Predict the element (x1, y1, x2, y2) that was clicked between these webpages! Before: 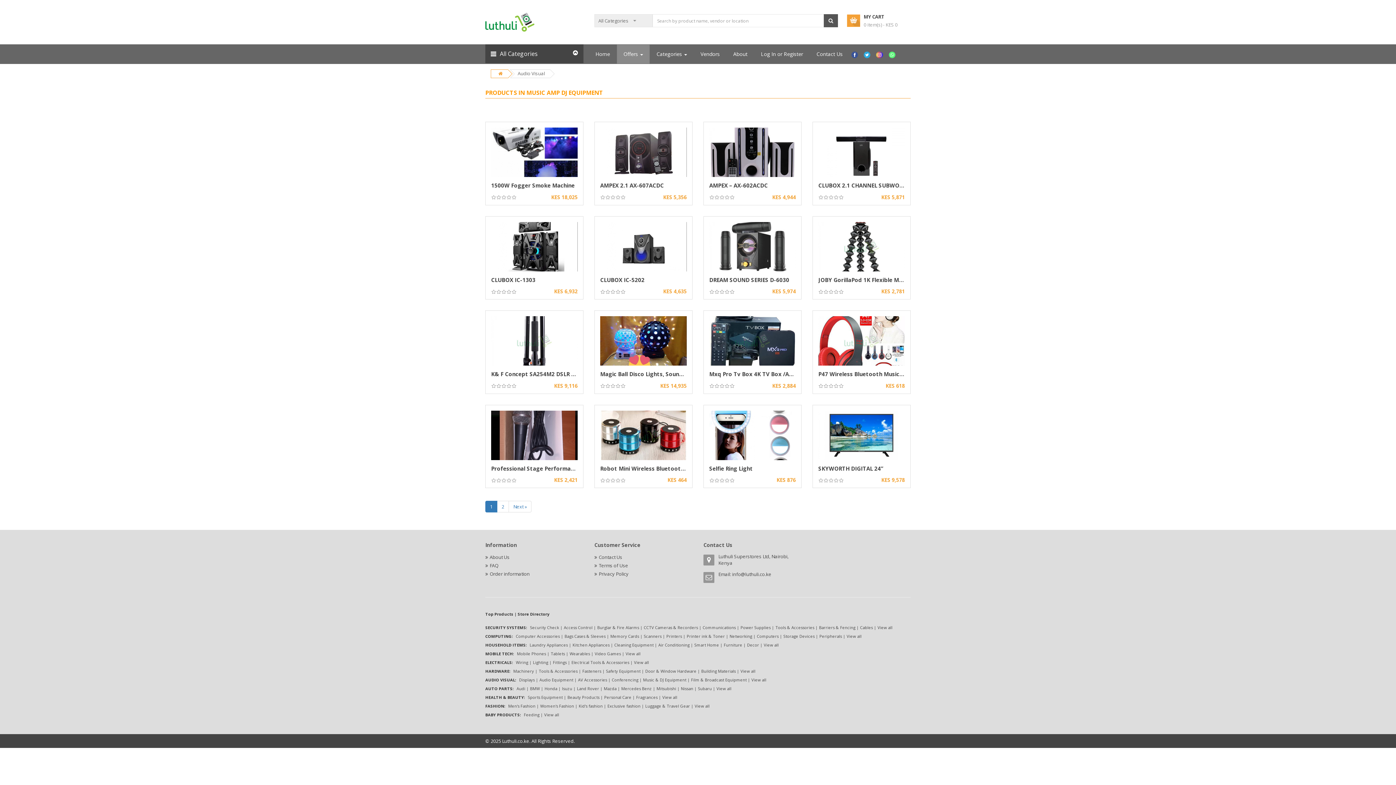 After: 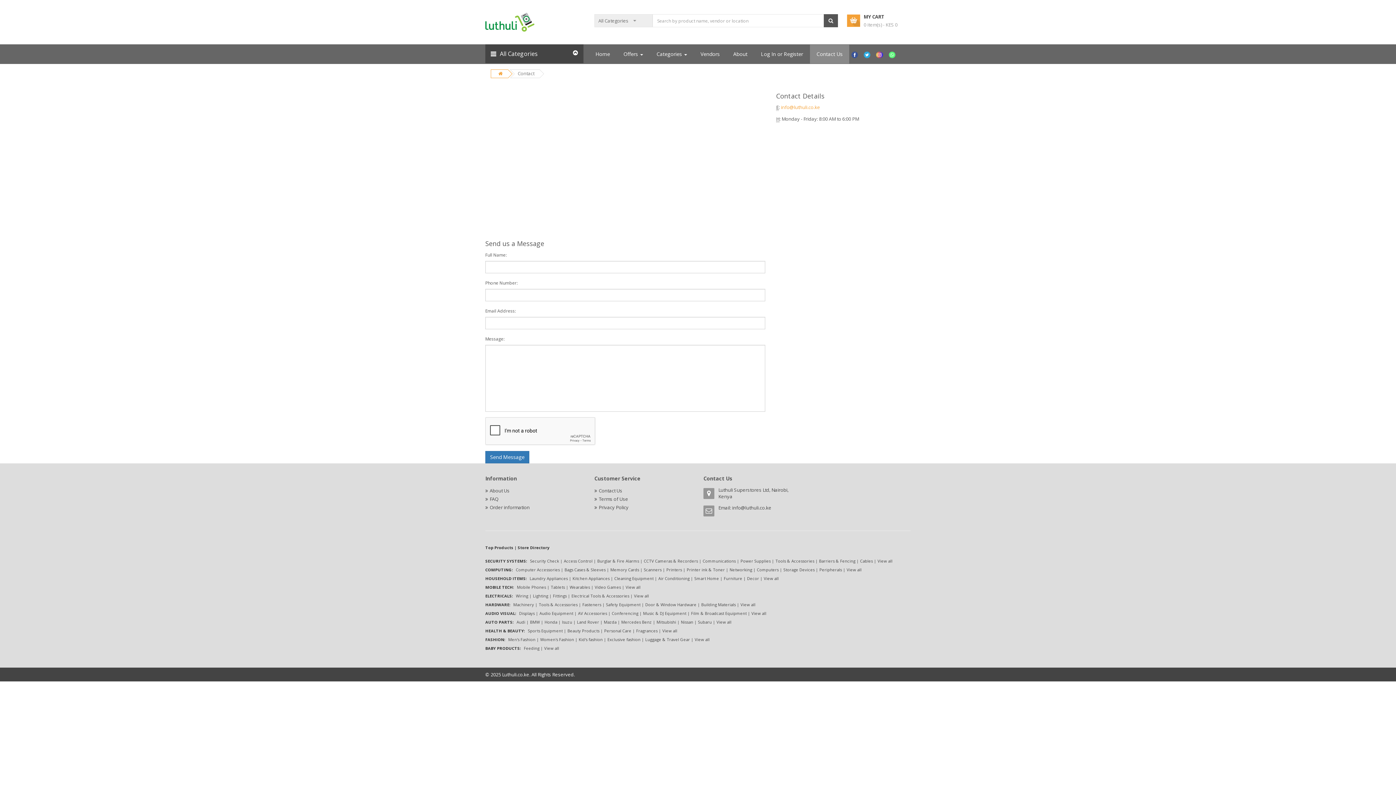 Action: label: Contact Us bbox: (810, 44, 849, 63)